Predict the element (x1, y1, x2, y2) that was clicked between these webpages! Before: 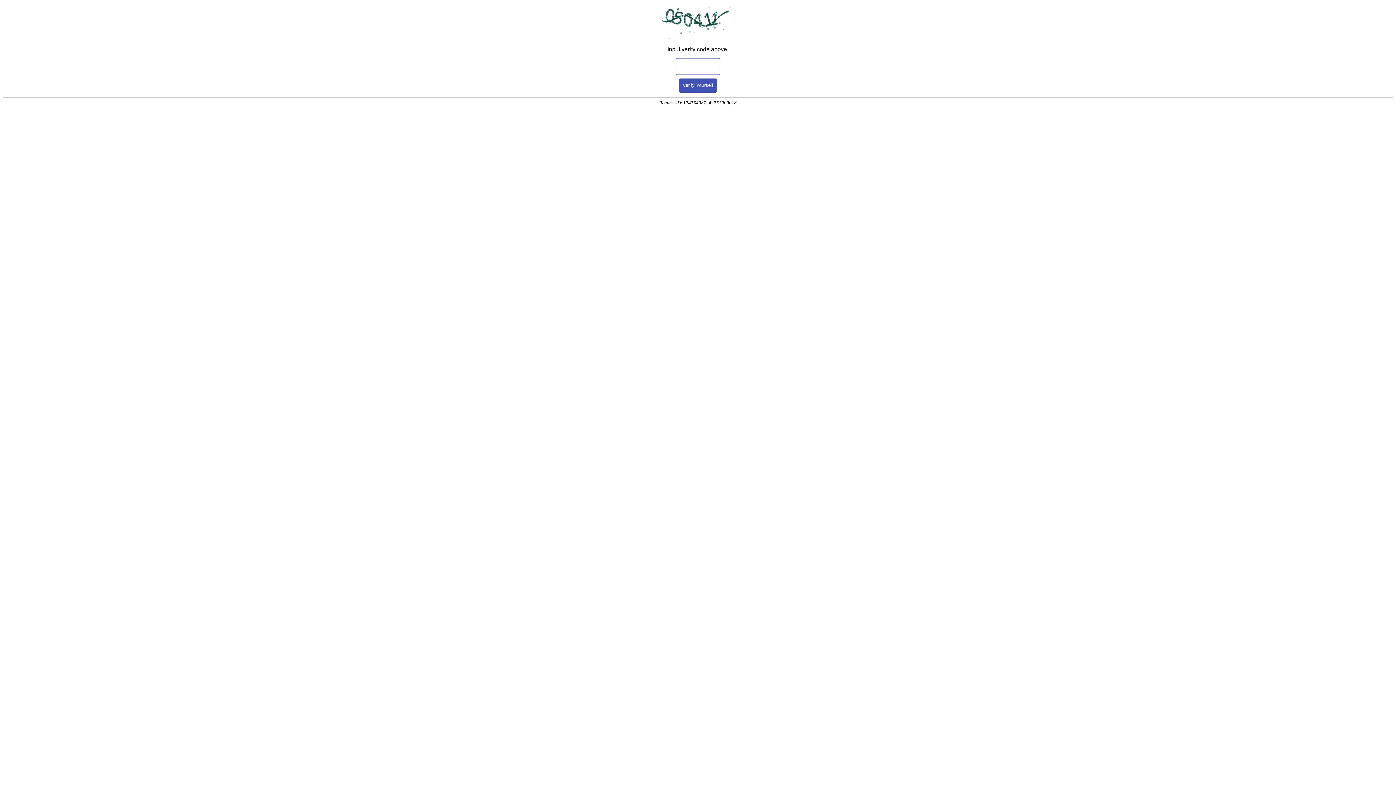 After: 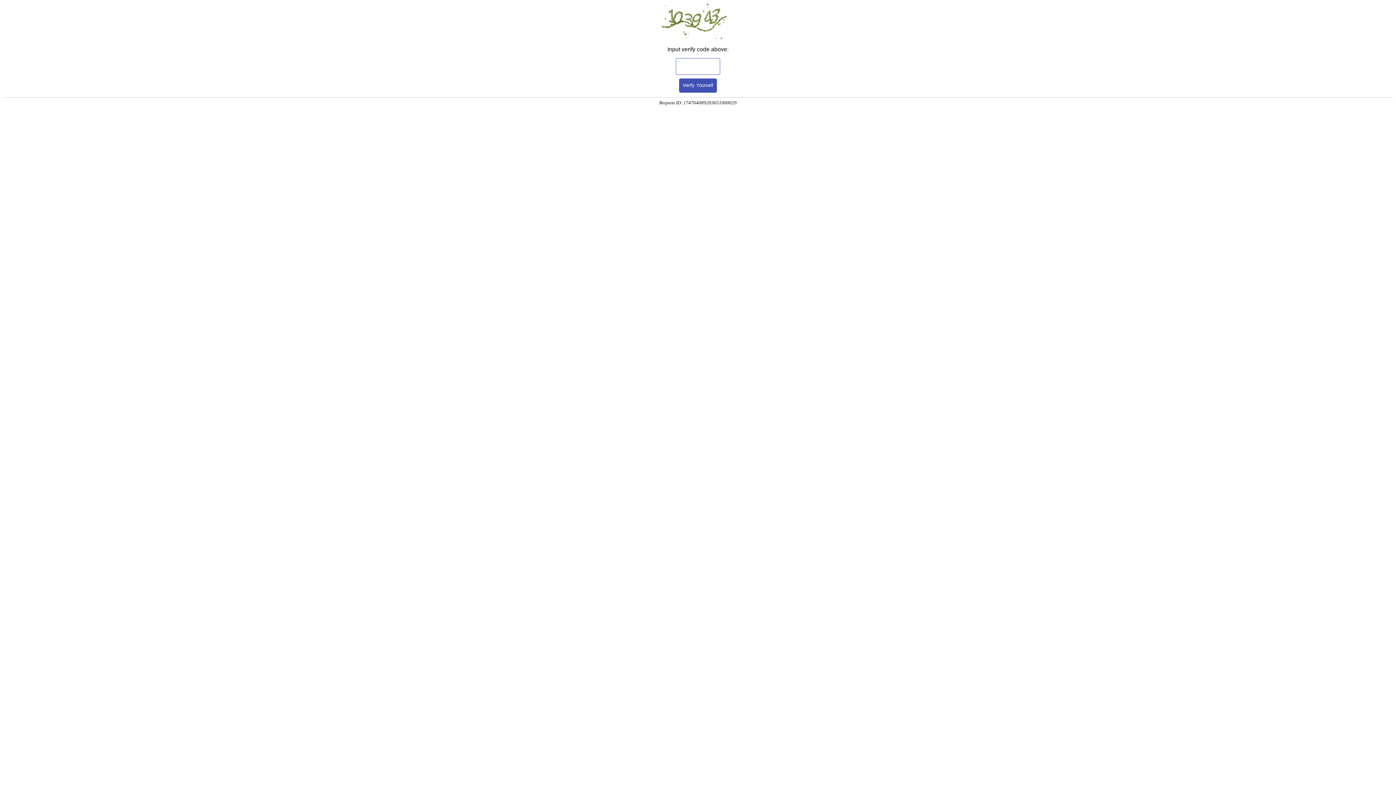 Action: bbox: (679, 78, 717, 92) label: Verify Yourself